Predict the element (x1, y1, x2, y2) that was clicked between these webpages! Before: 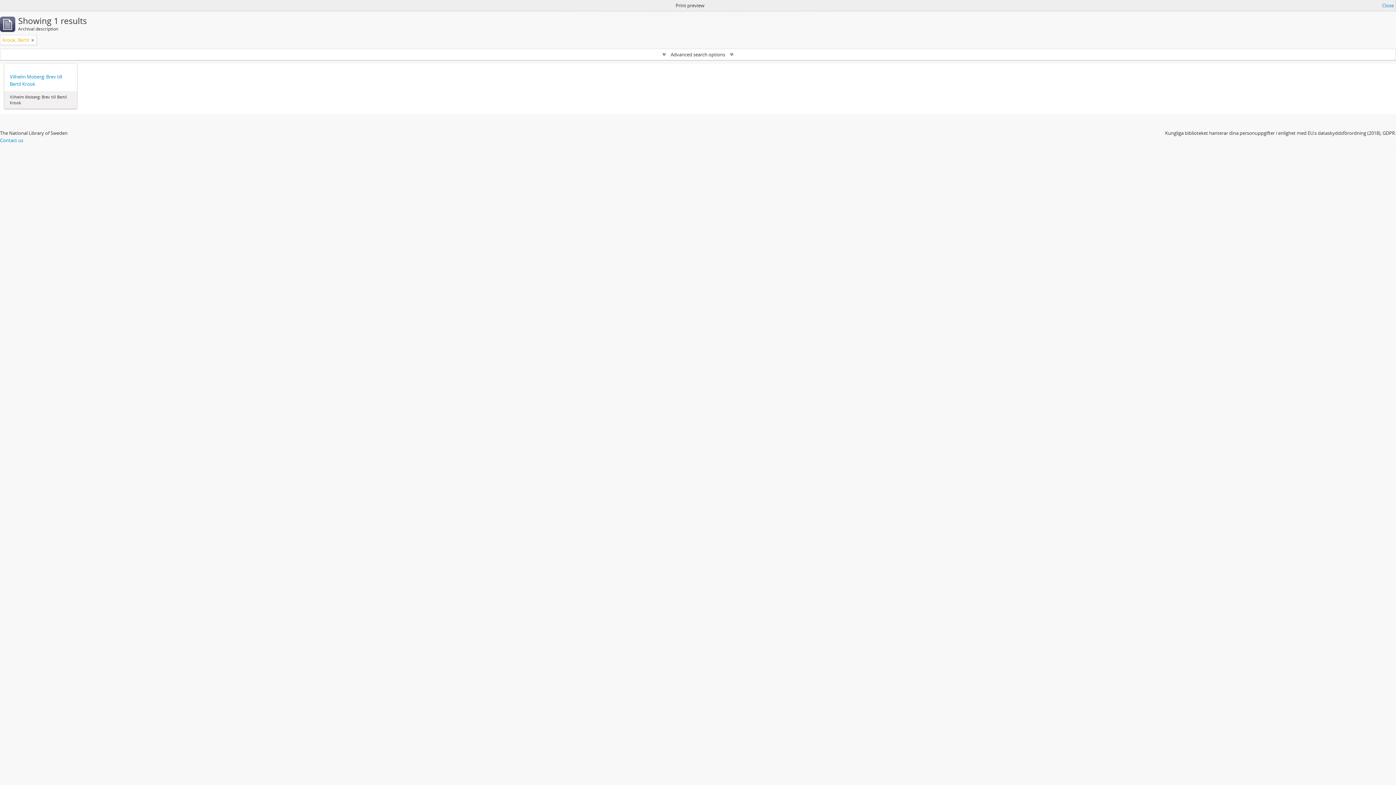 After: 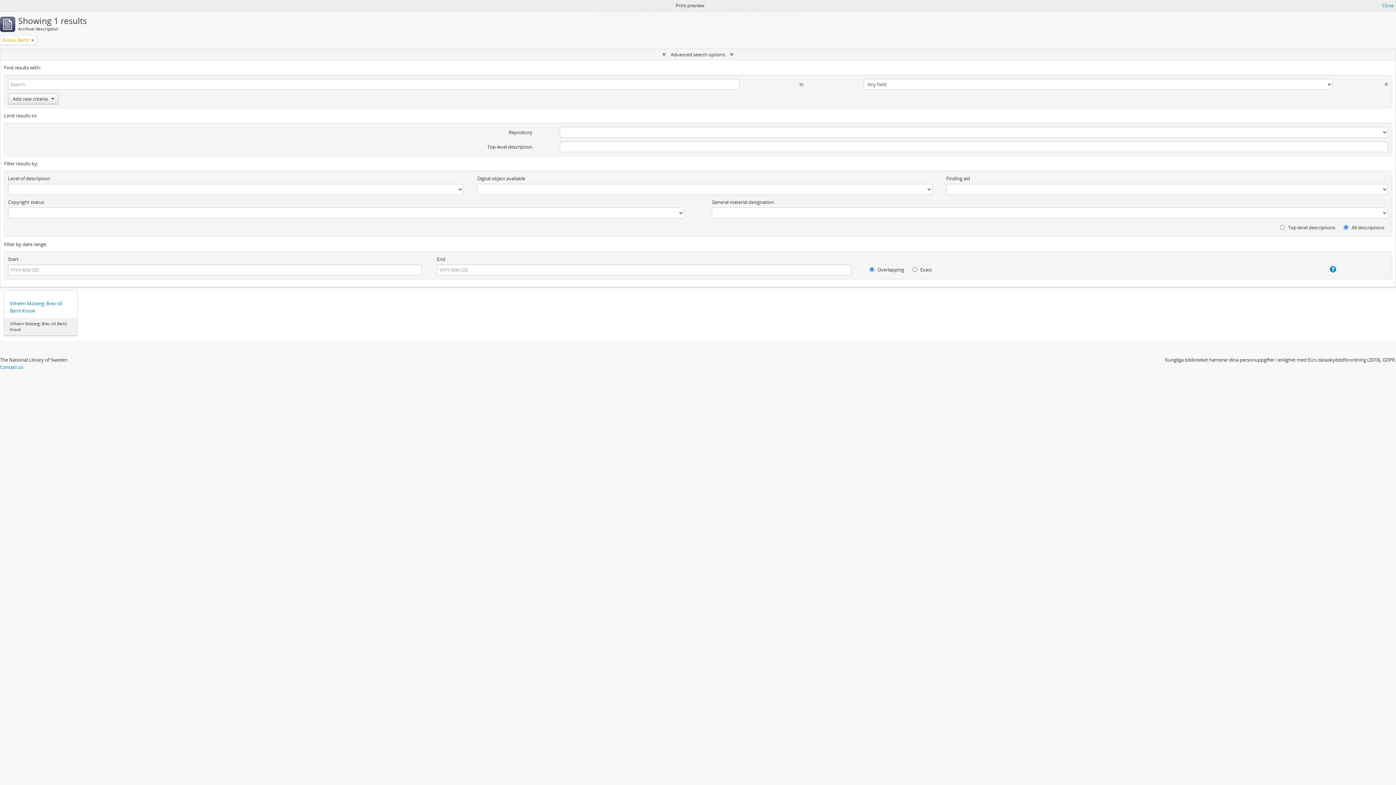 Action: label:  Advanced search options  bbox: (0, 49, 1396, 60)